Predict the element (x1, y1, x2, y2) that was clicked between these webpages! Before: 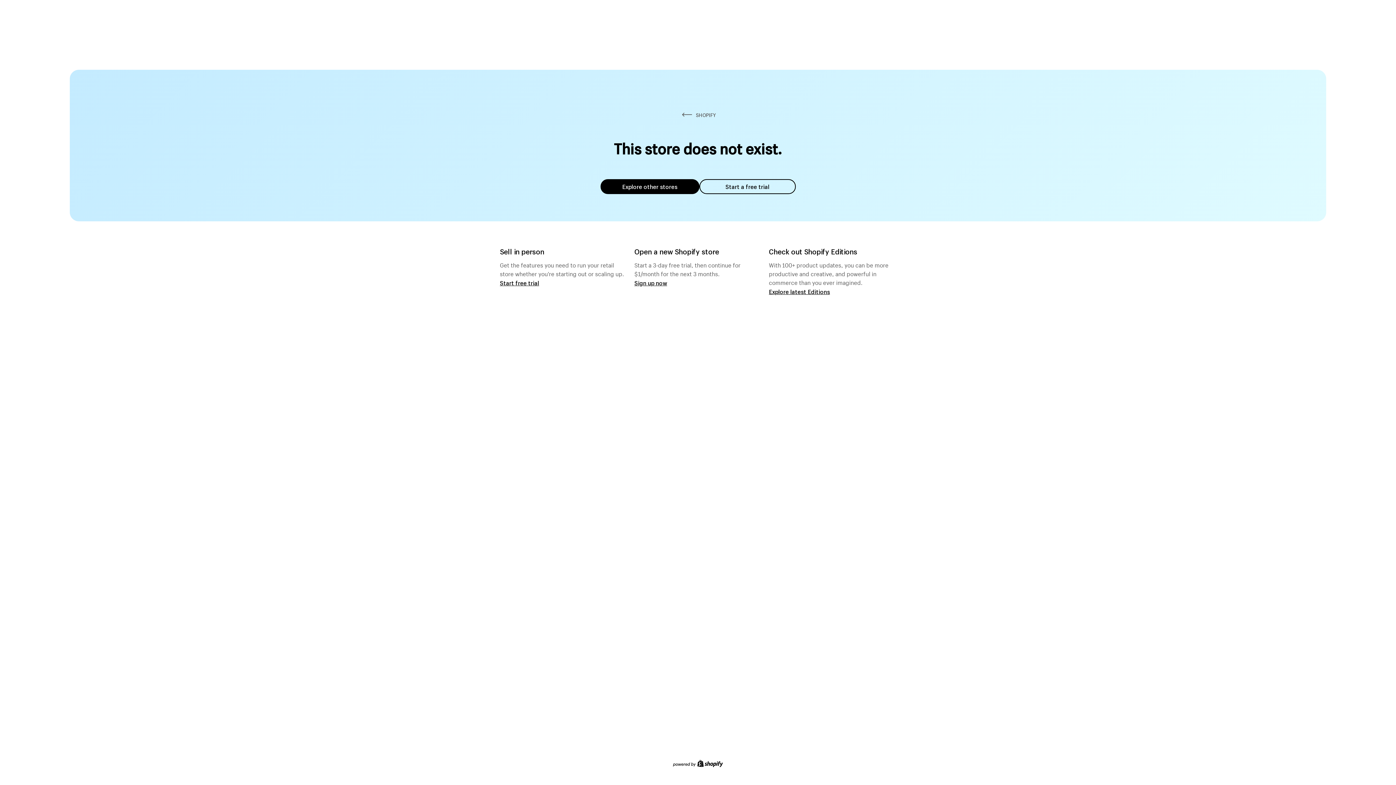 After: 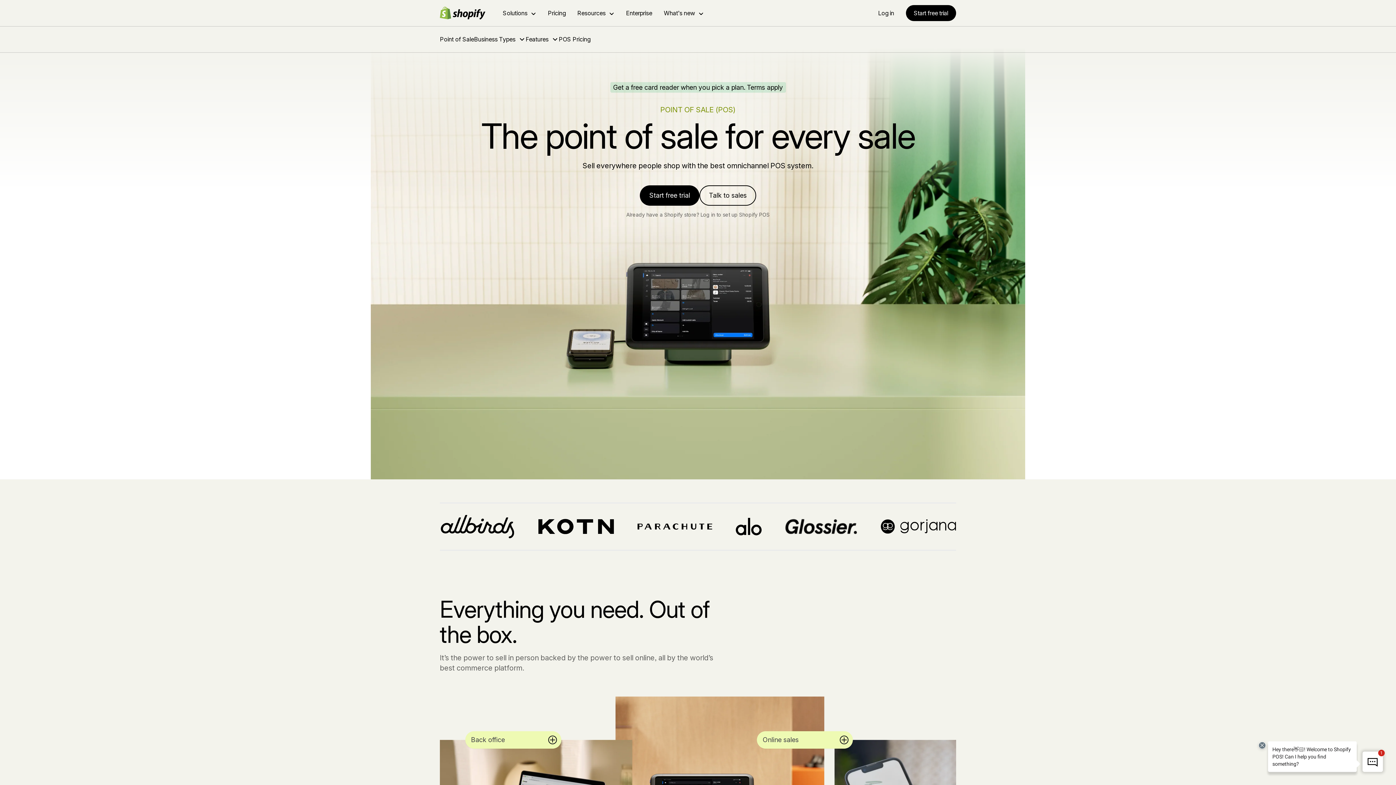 Action: label: Start free trial bbox: (500, 279, 539, 286)